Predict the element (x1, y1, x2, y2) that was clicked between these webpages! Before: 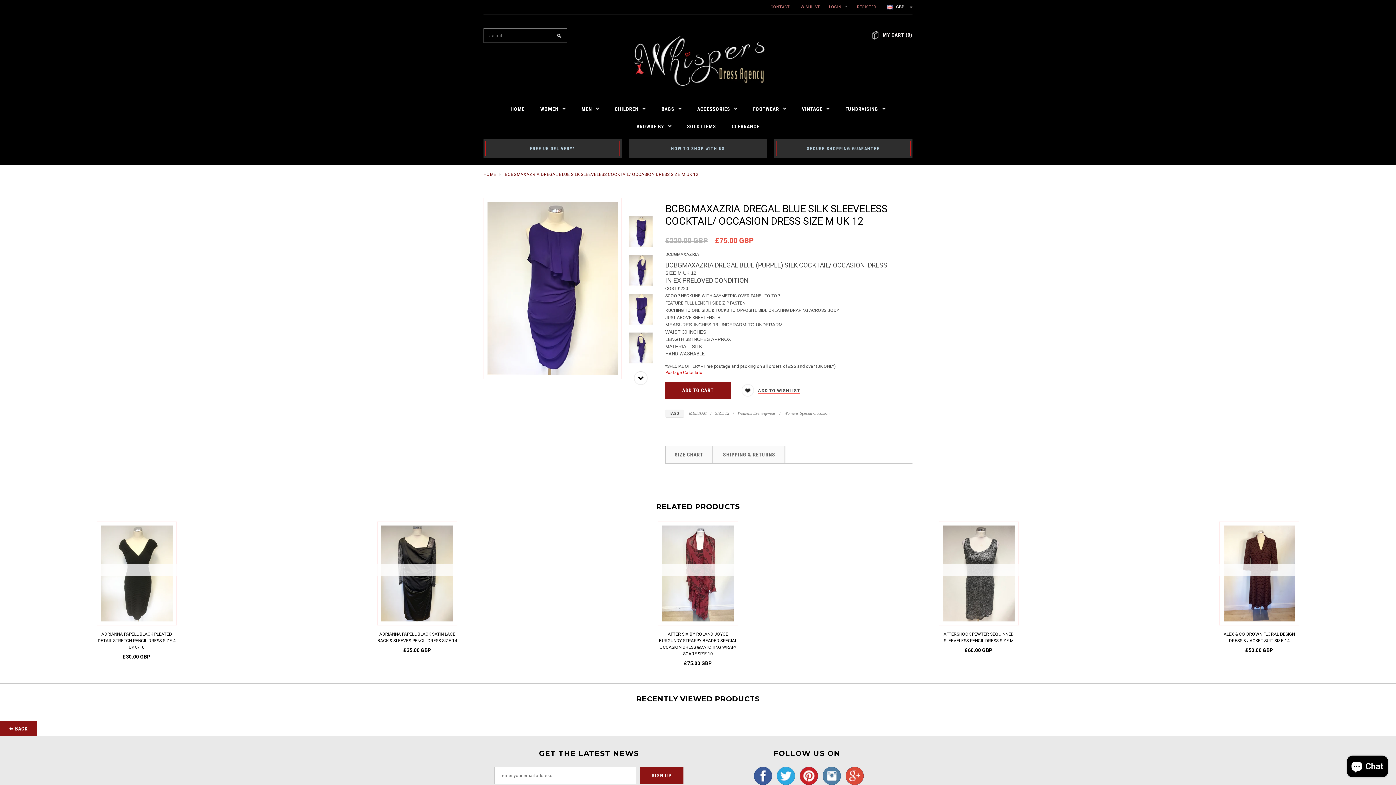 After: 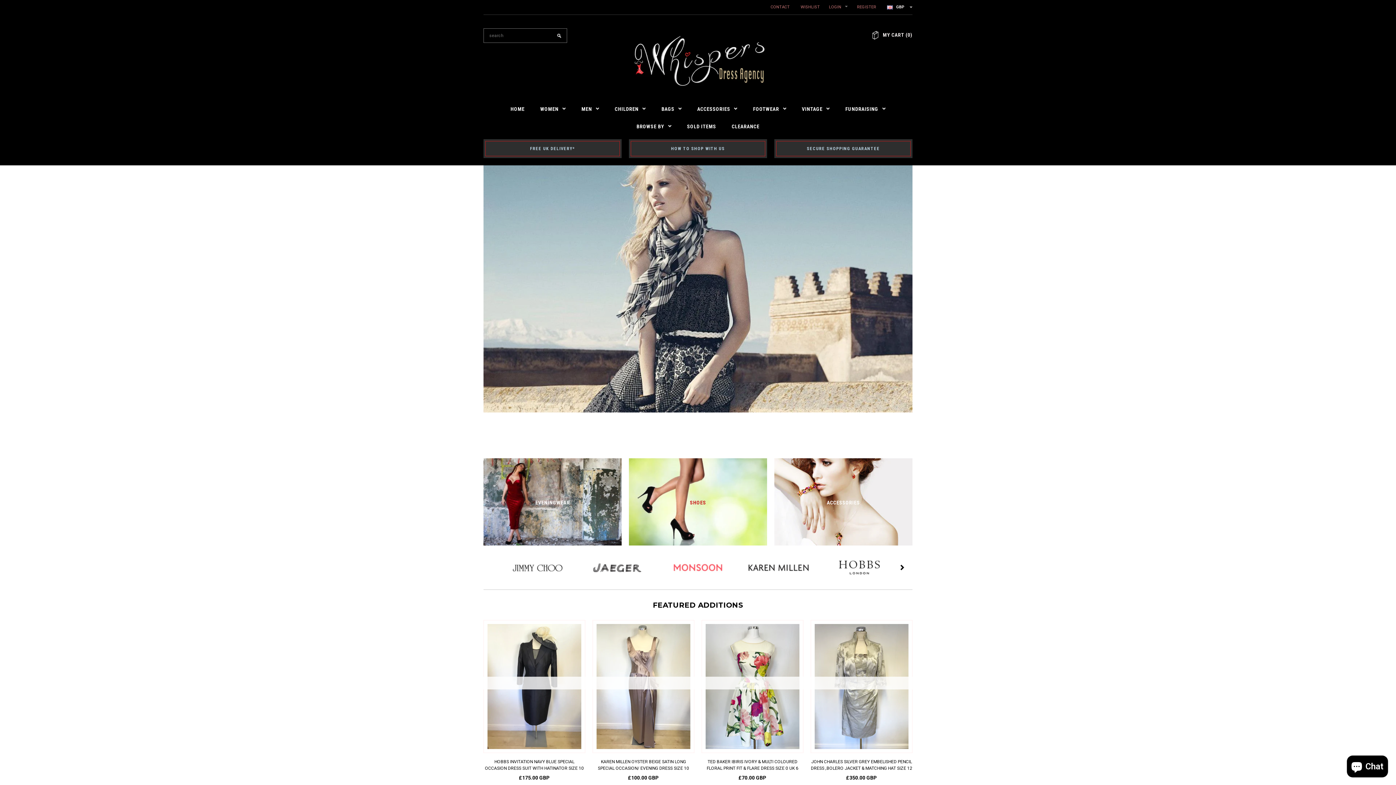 Action: label: HOME bbox: (483, 171, 496, 176)